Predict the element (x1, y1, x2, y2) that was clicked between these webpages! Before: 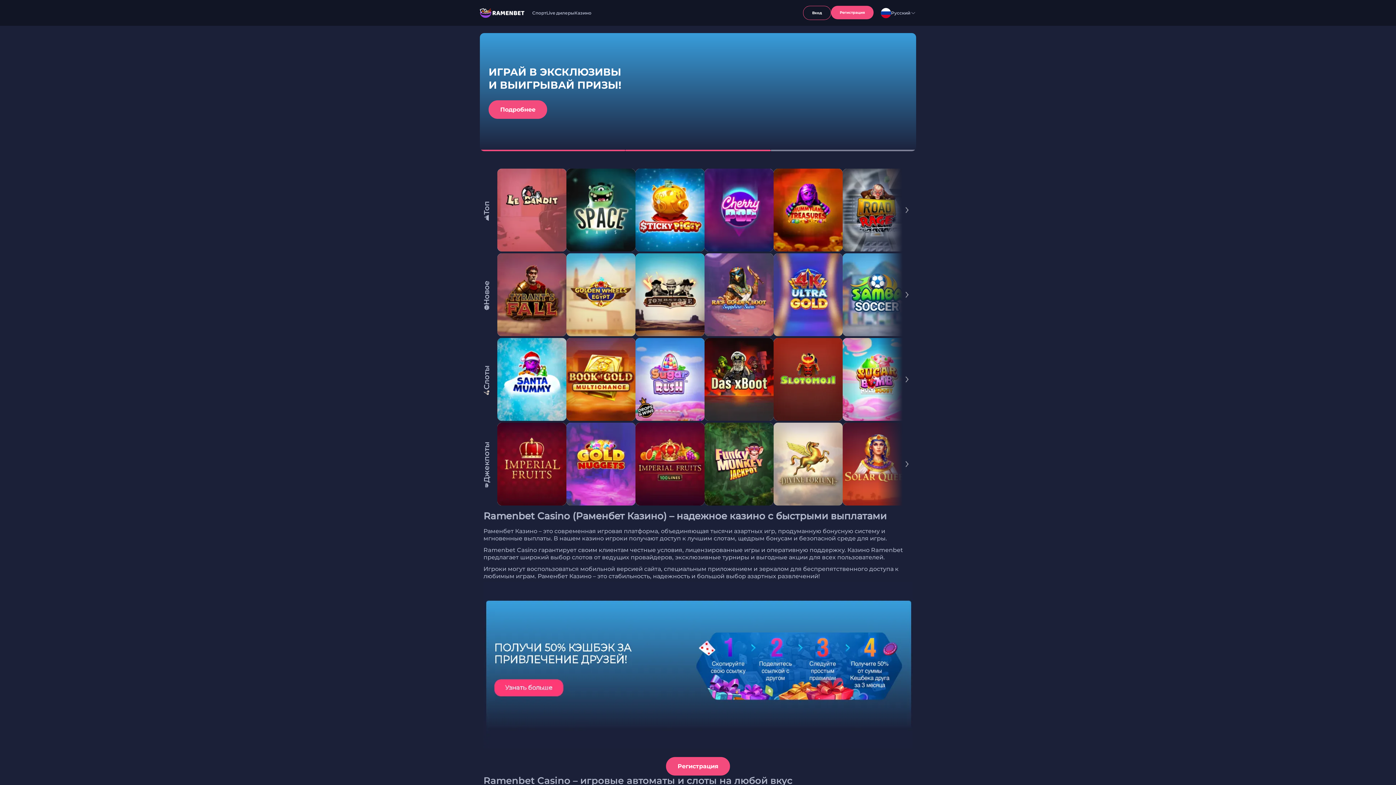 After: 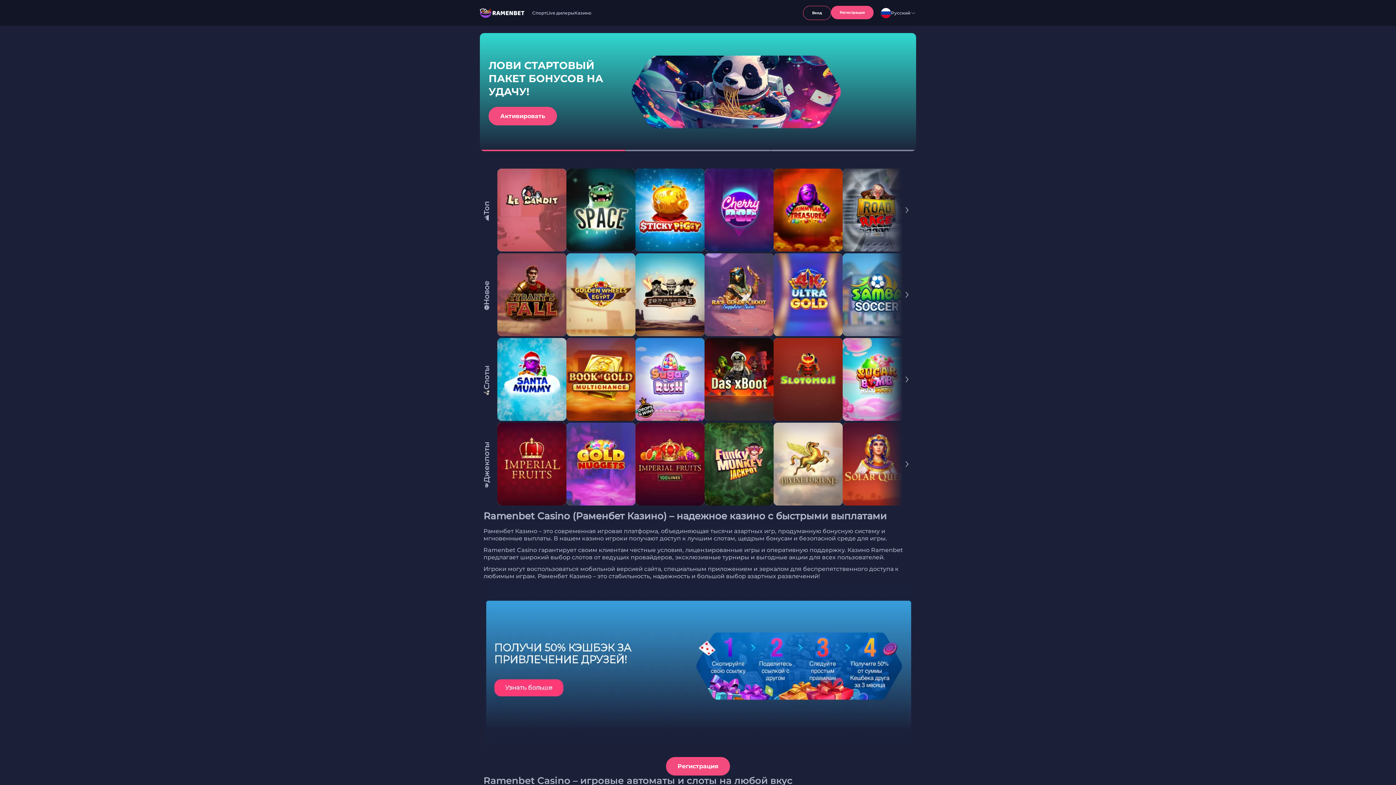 Action: bbox: (635, 253, 704, 336)